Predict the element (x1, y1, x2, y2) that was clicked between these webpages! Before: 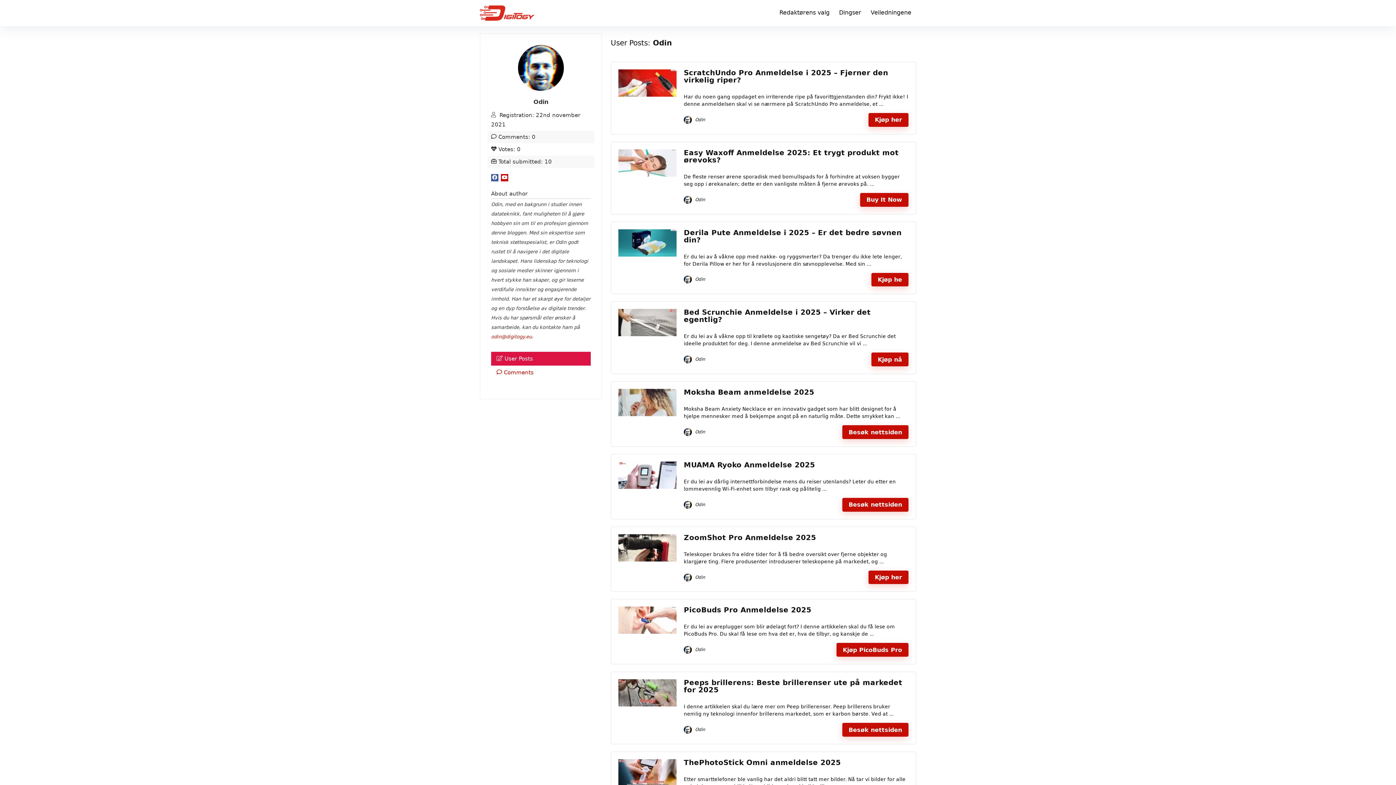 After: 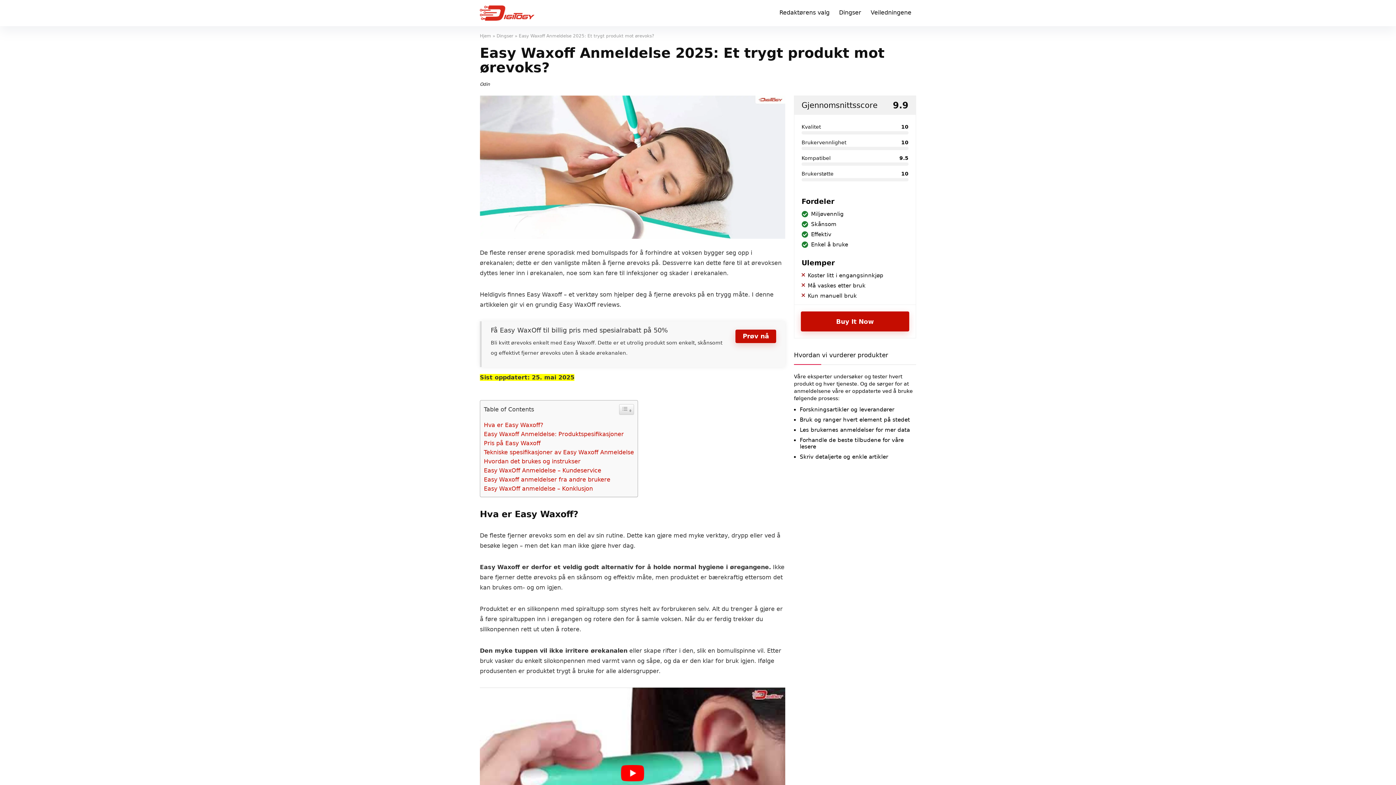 Action: bbox: (618, 149, 676, 155)